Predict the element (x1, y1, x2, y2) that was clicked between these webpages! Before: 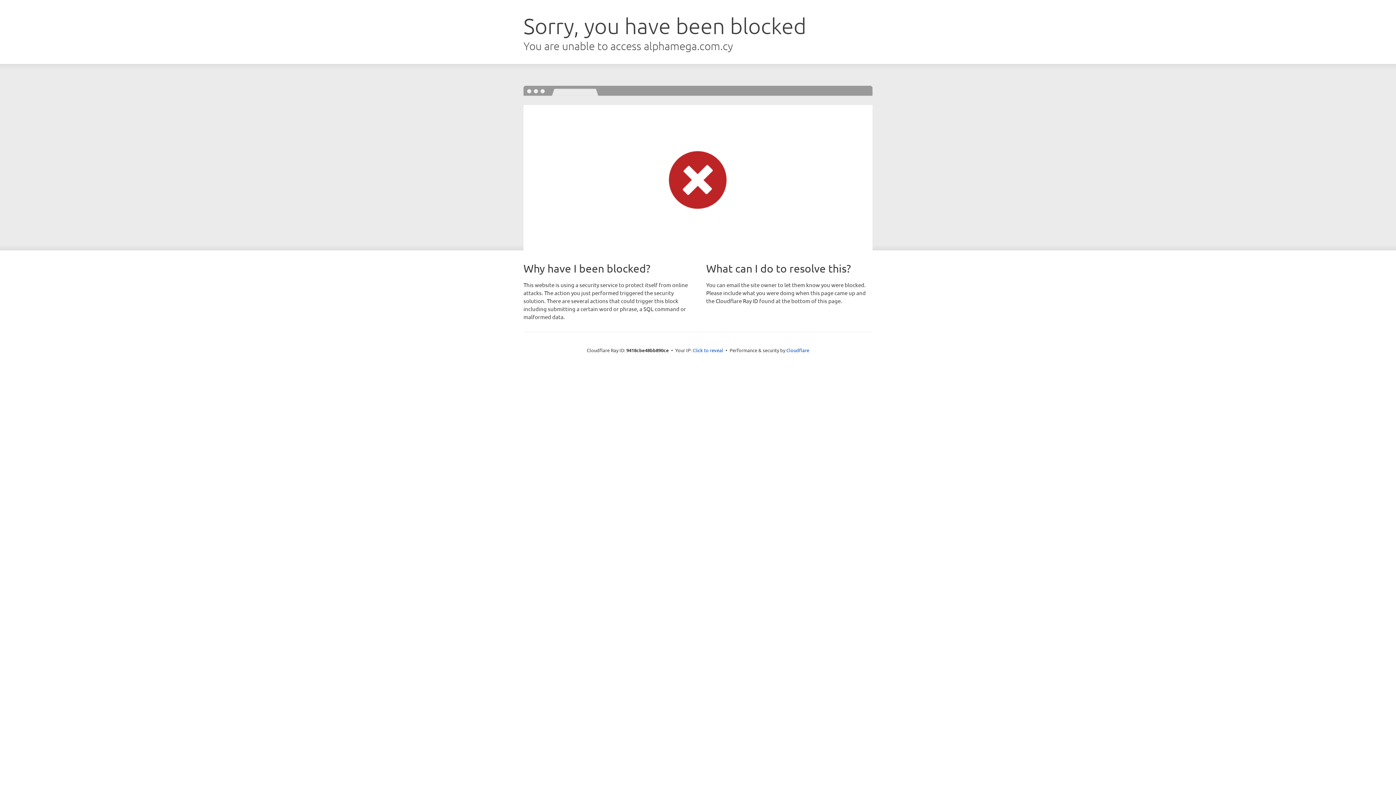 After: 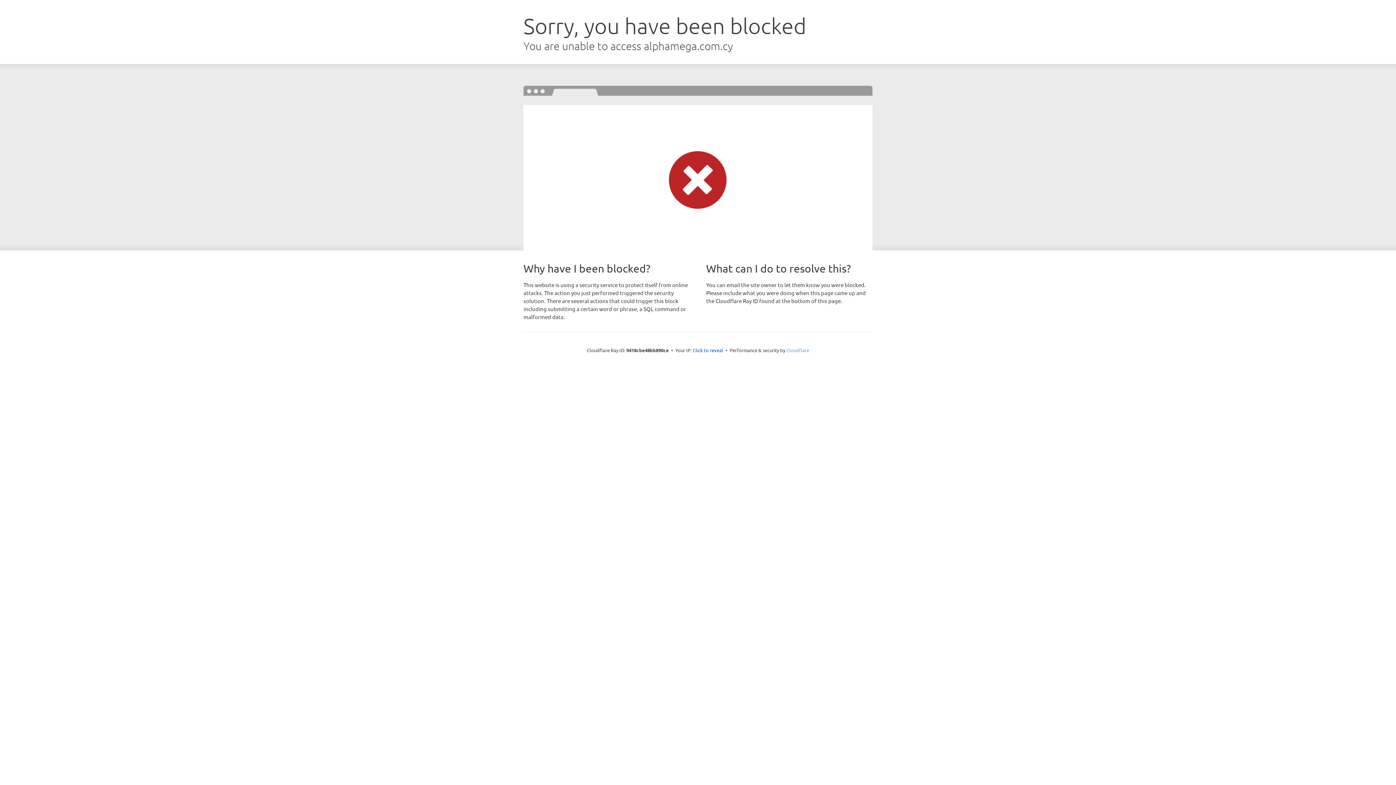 Action: bbox: (786, 347, 809, 353) label: Cloudflare